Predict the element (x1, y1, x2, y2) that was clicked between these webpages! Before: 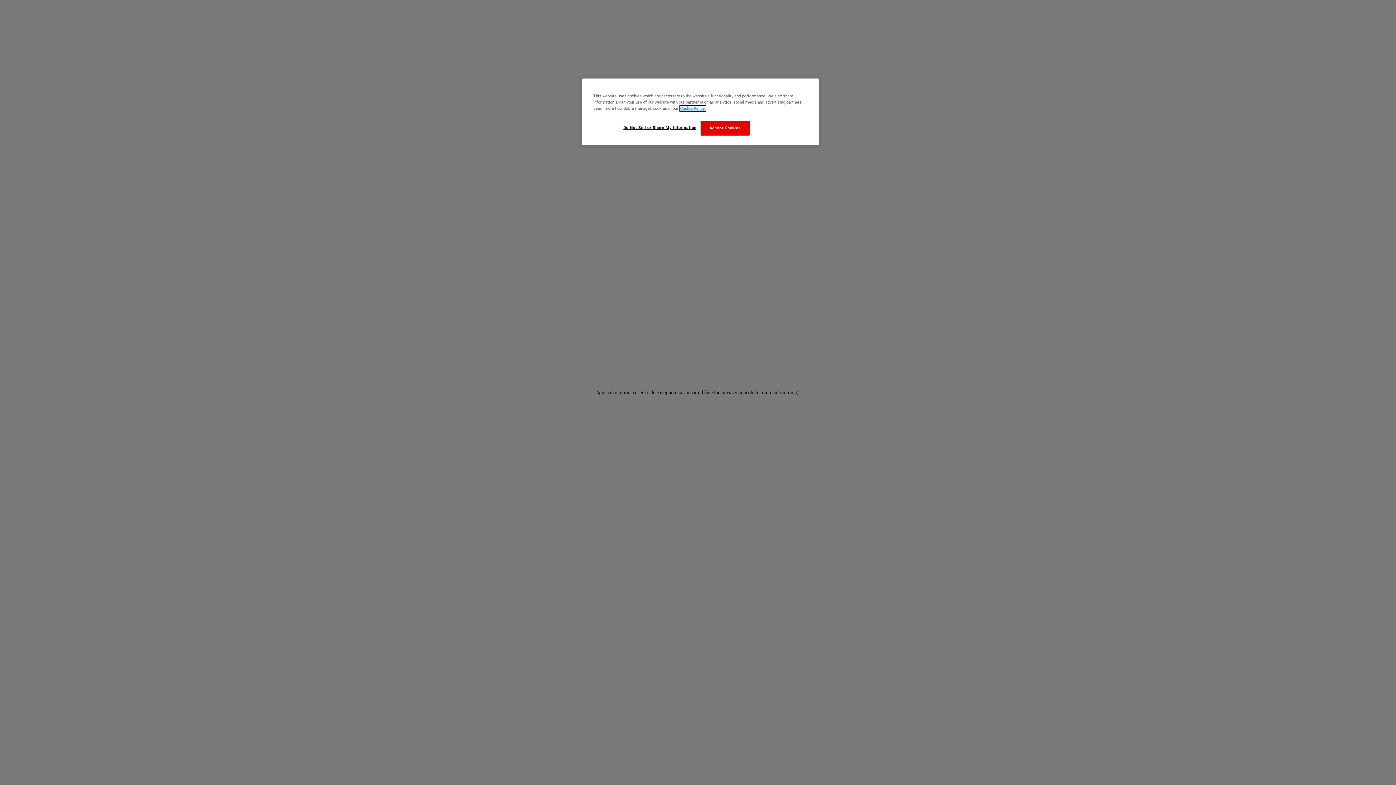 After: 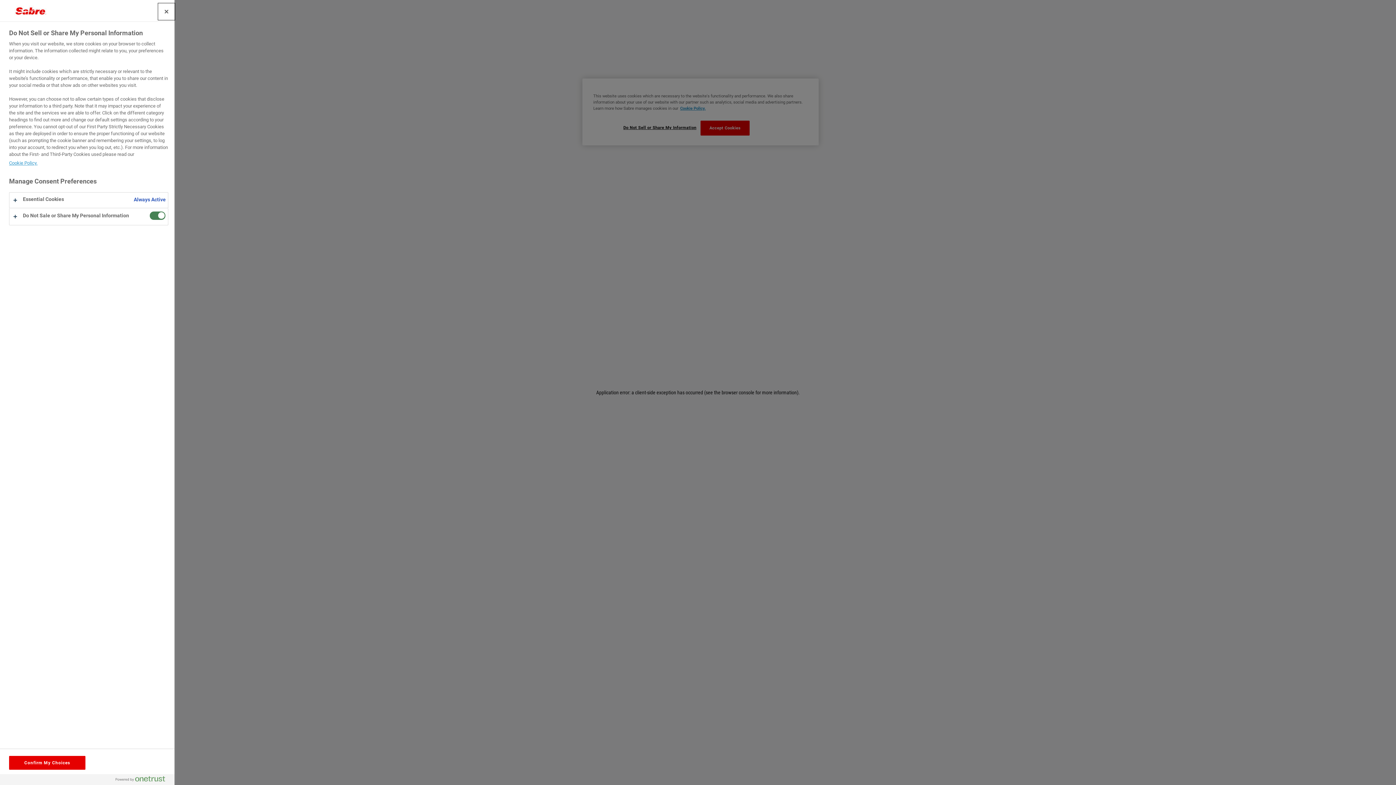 Action: bbox: (623, 120, 696, 134) label: Do Not Sell or Share My Information